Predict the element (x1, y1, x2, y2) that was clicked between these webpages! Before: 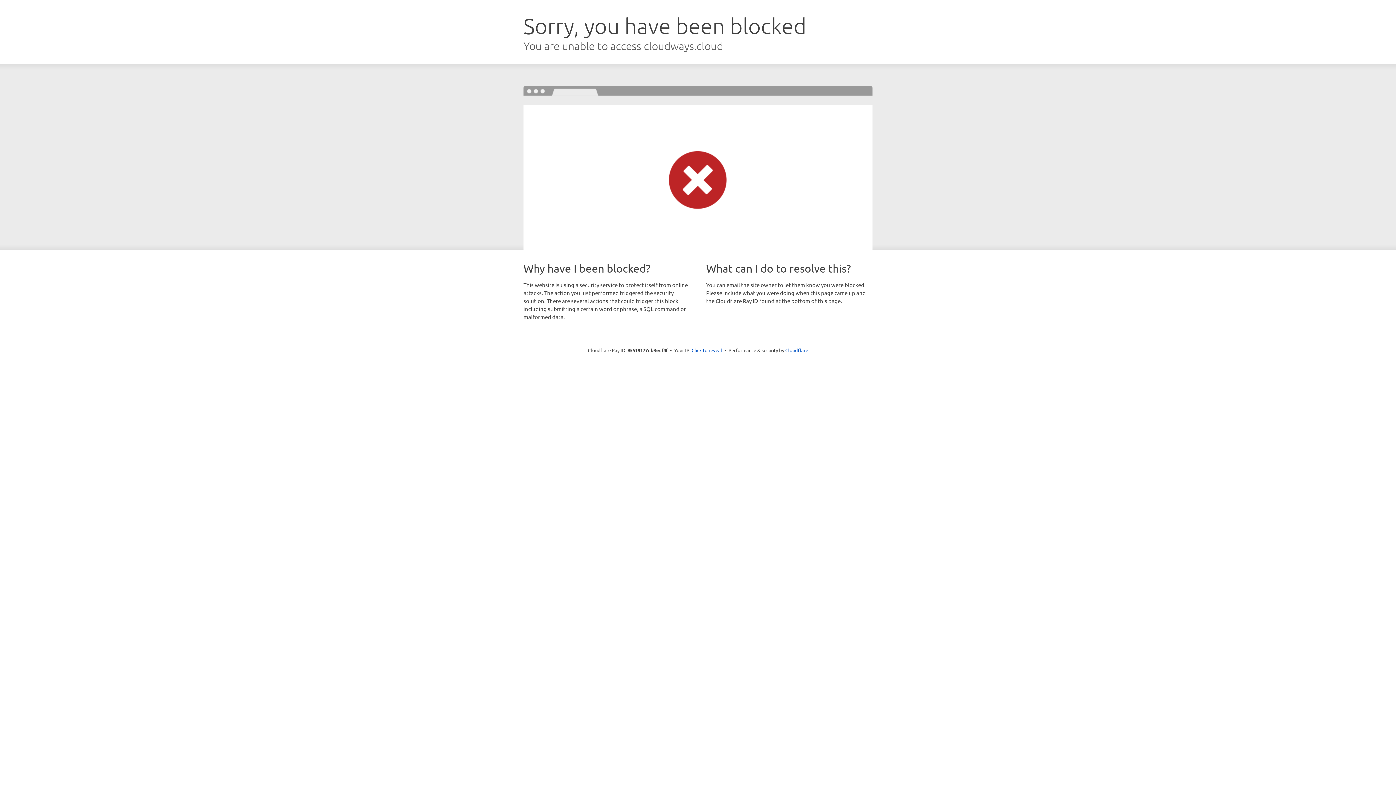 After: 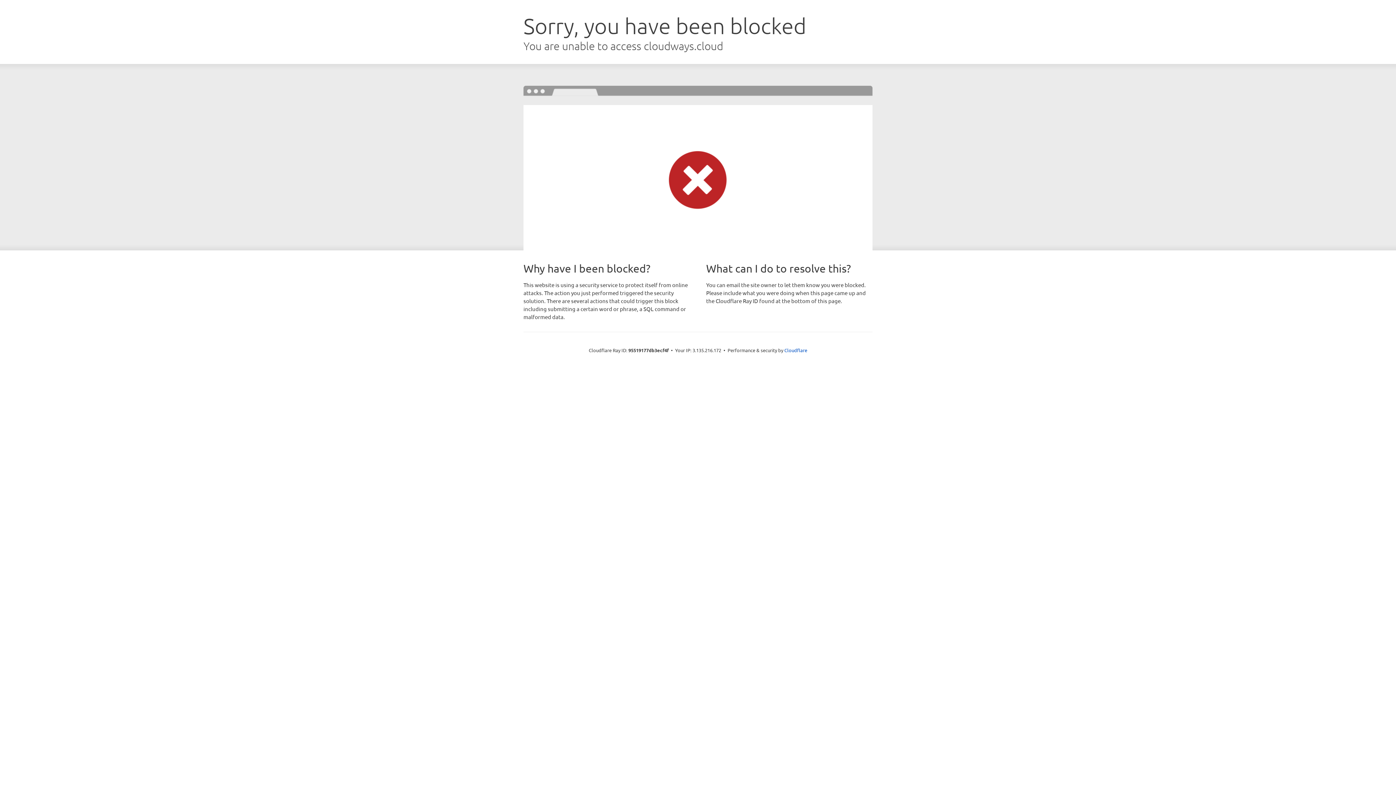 Action: bbox: (691, 346, 722, 353) label: Click to reveal